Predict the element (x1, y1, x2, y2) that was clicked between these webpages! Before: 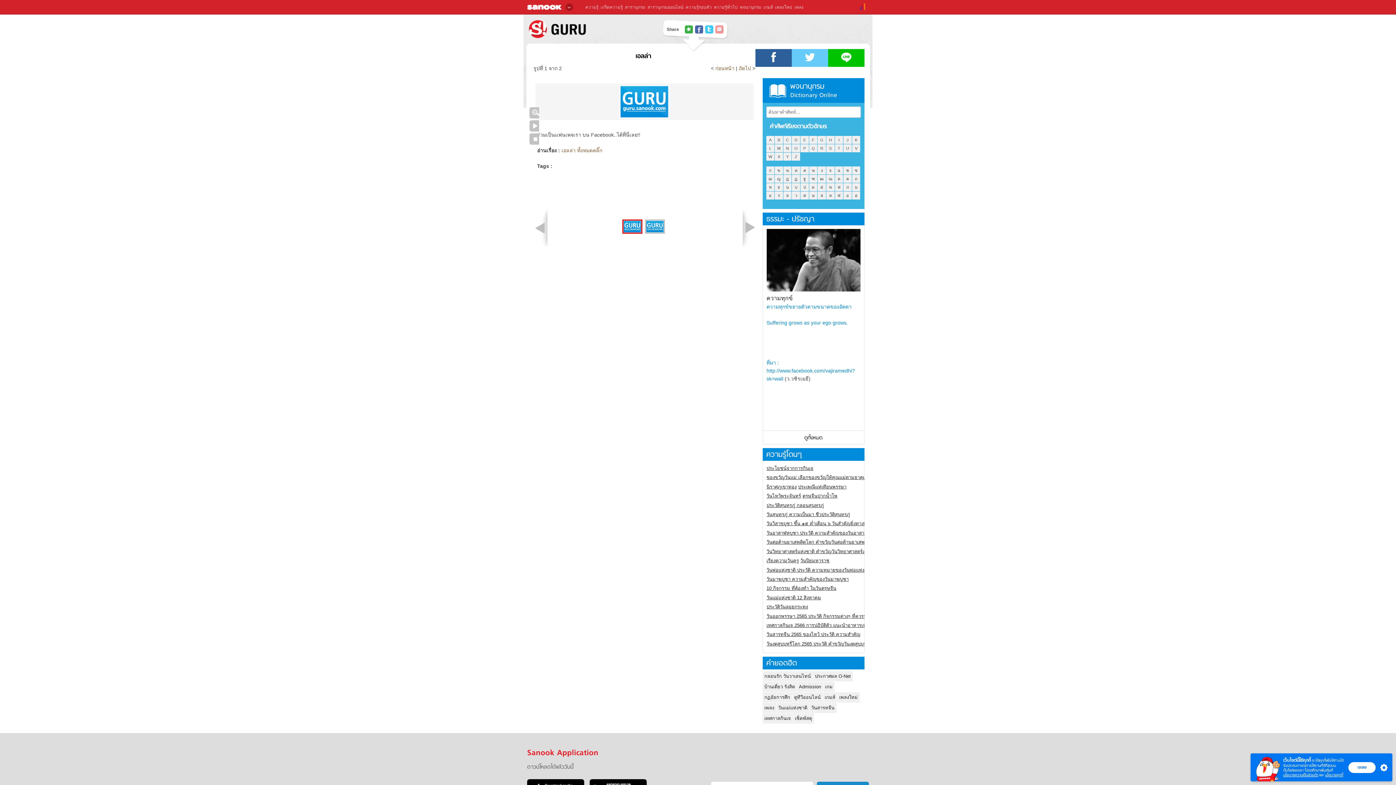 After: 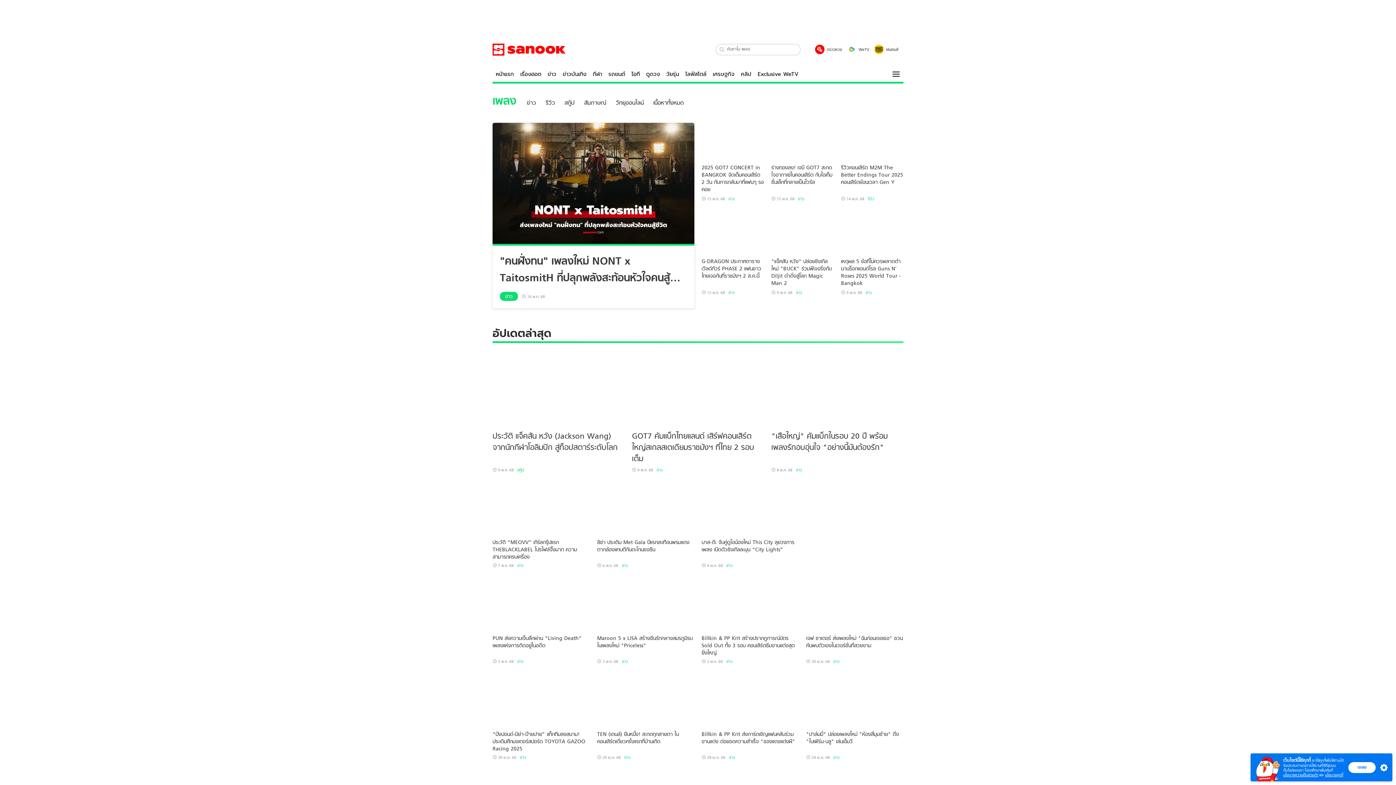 Action: label: เพลง bbox: (794, 4, 803, 9)